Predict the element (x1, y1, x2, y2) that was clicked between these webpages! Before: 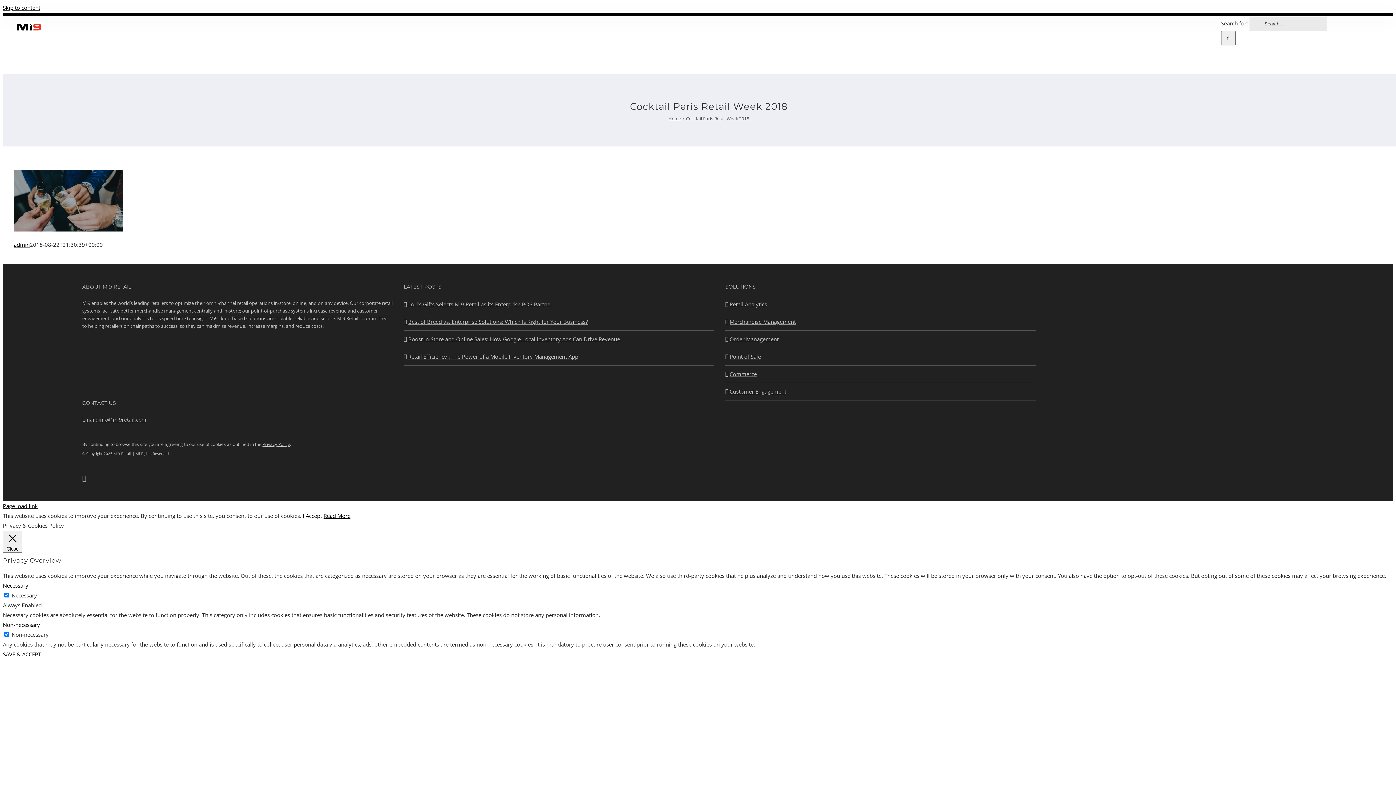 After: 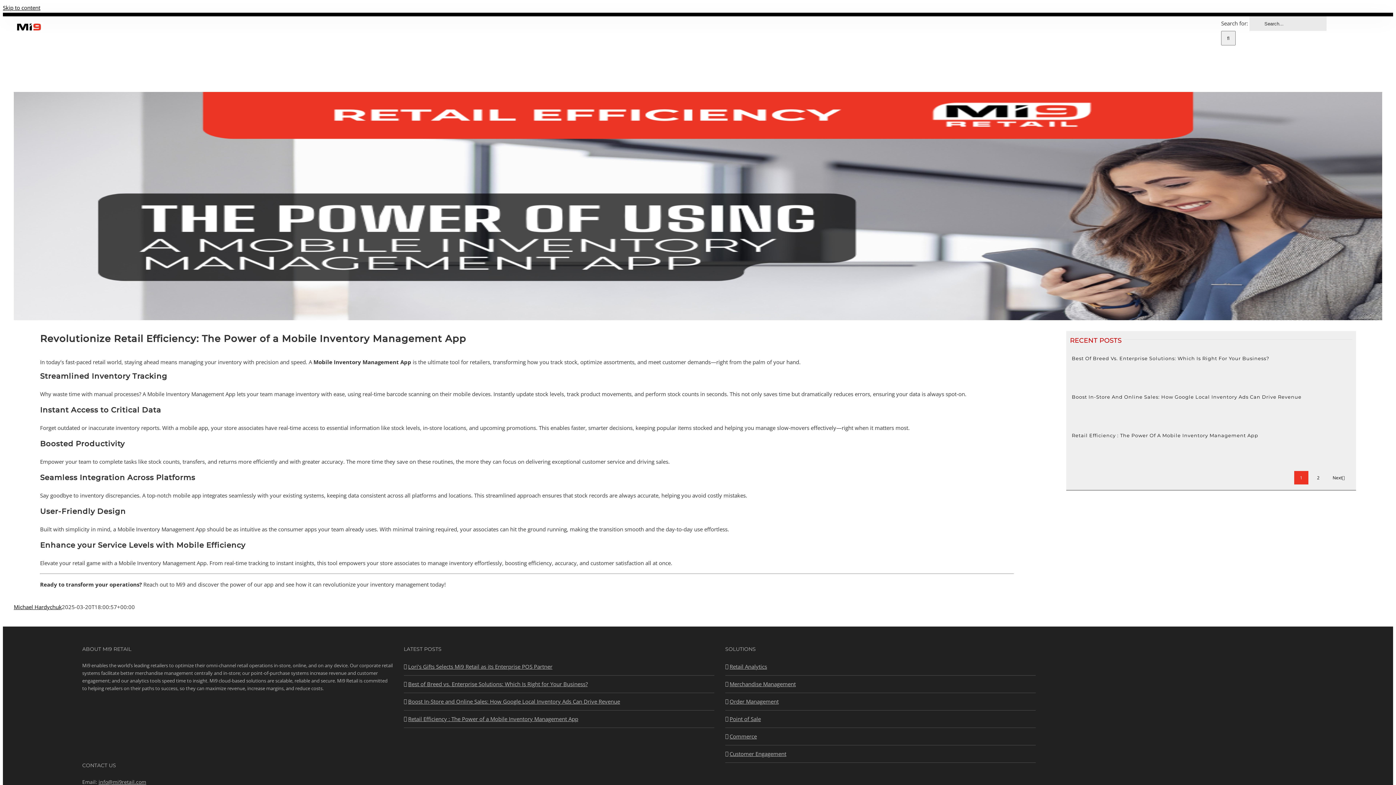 Action: bbox: (408, 352, 710, 361) label: Retail Efficiency : The Power of a Mobile Inventory Management App